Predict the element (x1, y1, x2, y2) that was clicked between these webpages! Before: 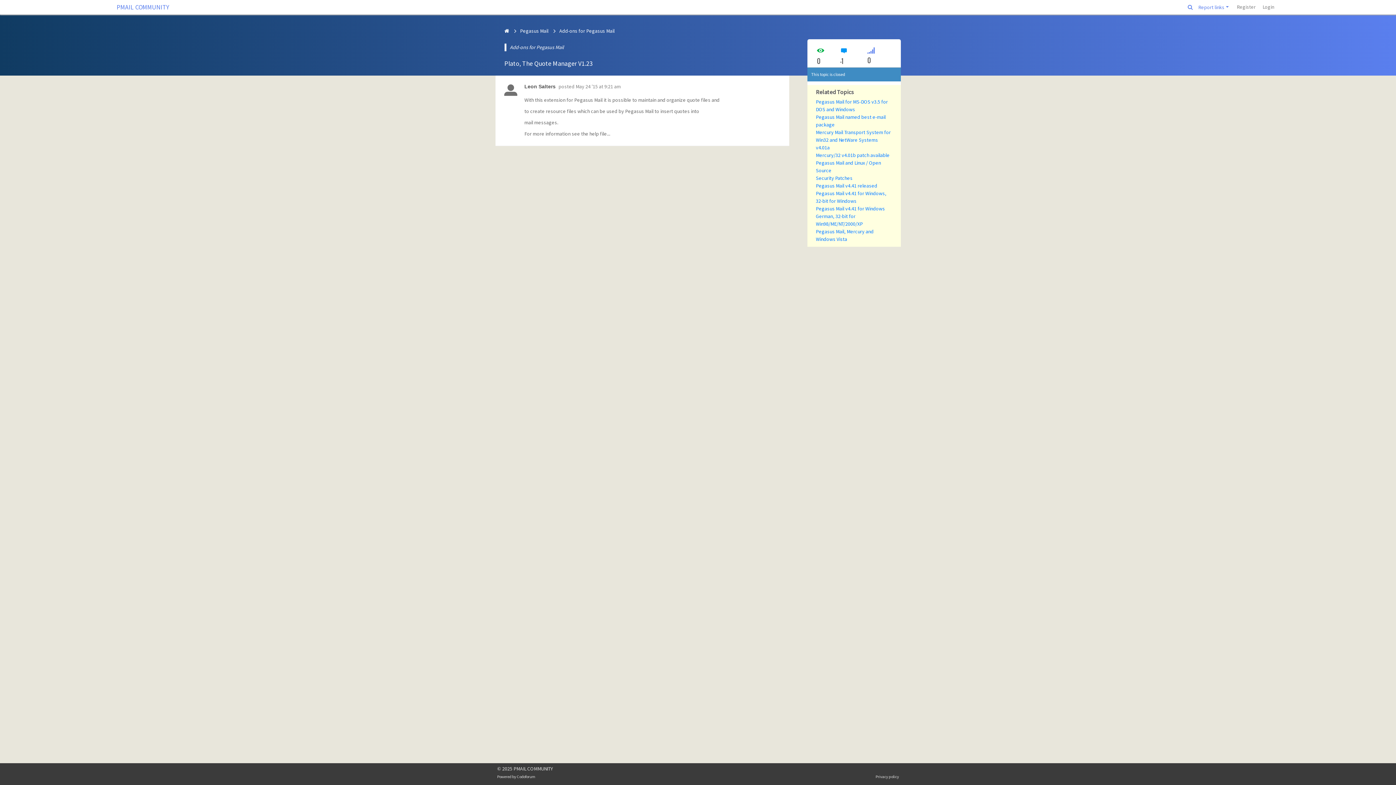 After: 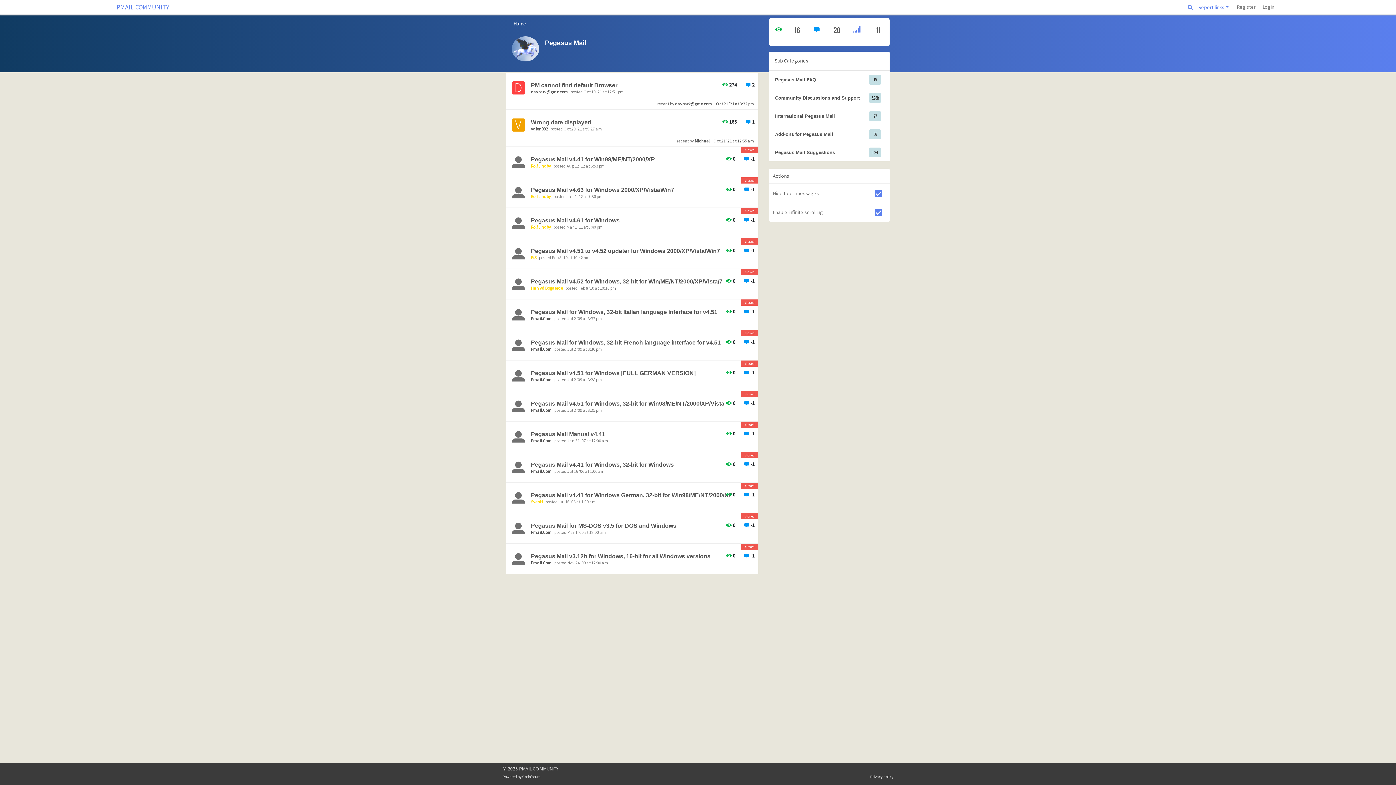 Action: label: Pegasus Mail bbox: (516, 25, 548, 36)